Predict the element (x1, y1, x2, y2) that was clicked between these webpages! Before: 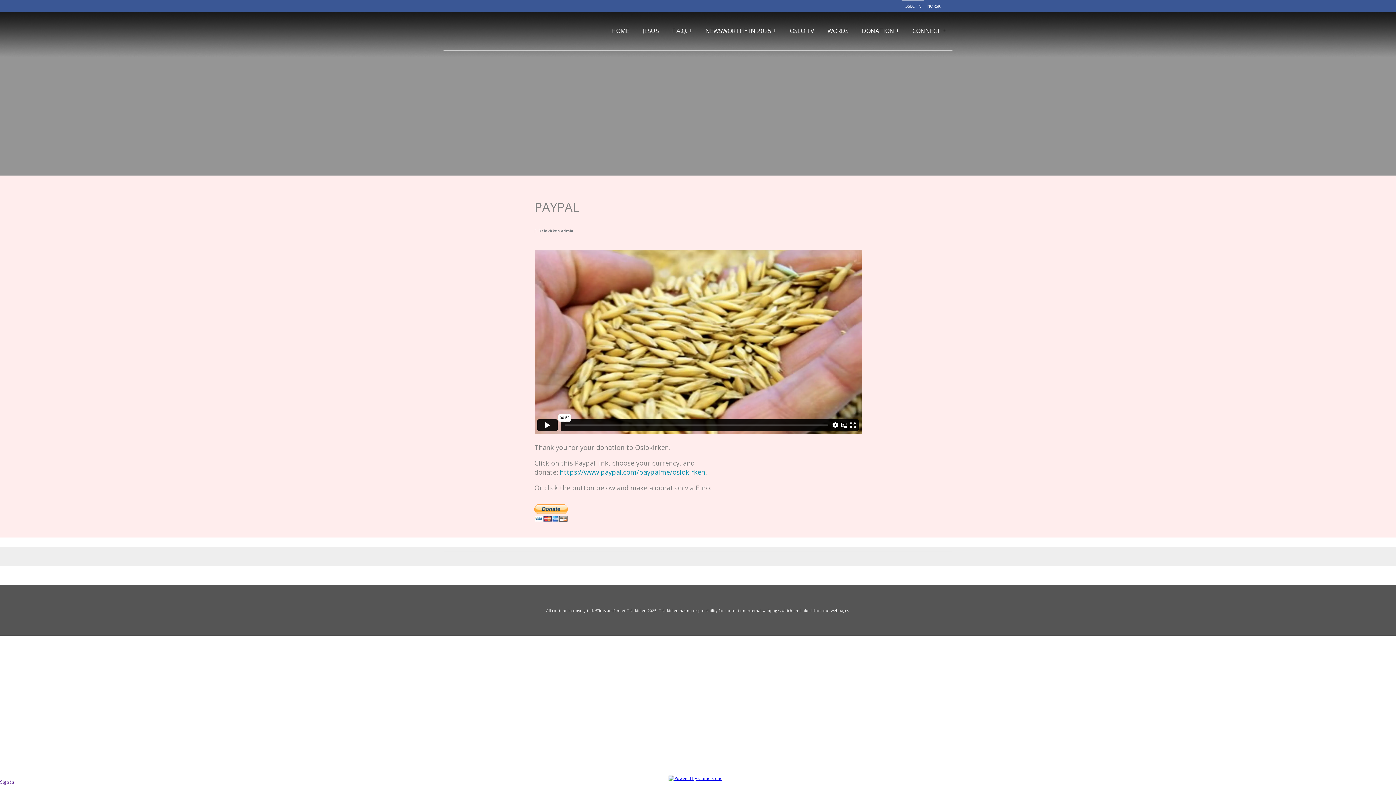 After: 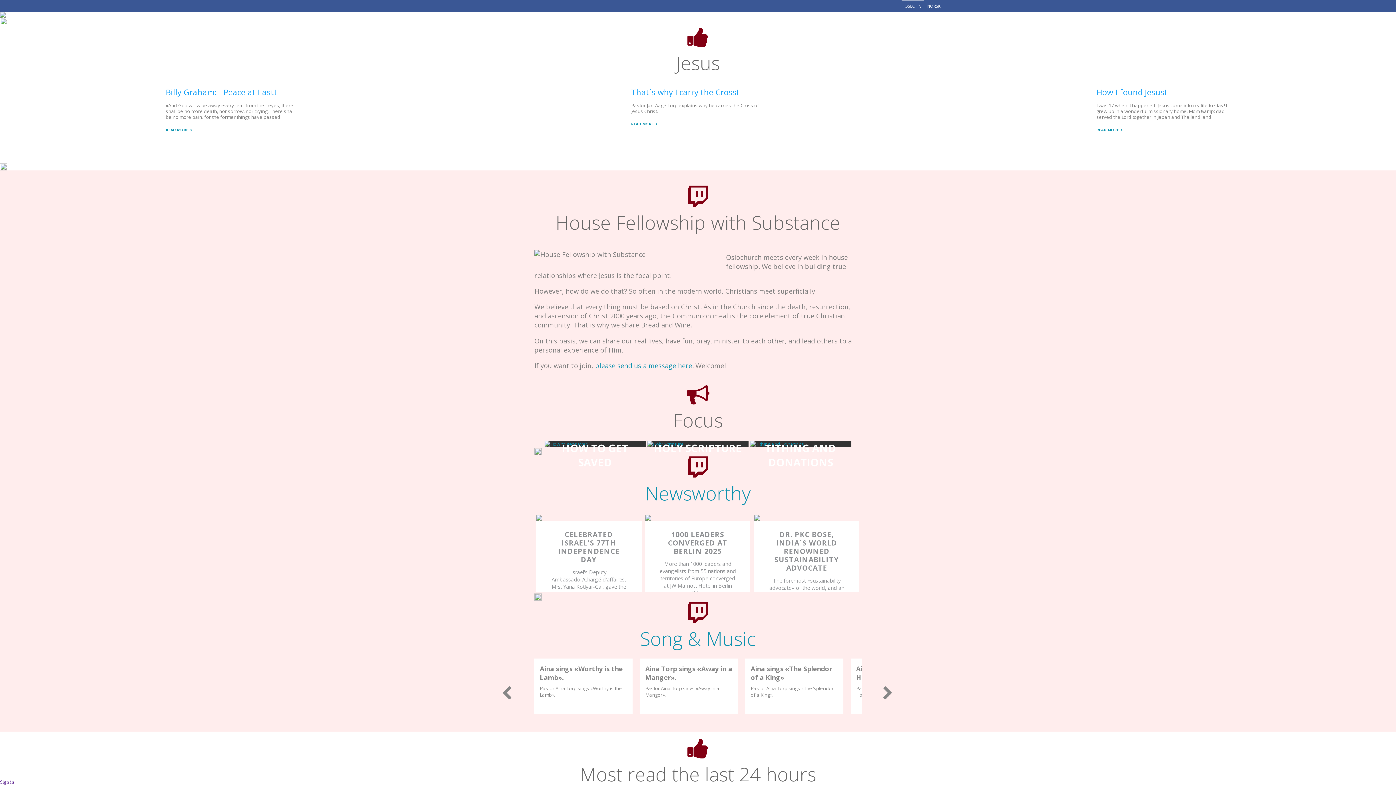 Action: bbox: (604, 12, 636, 49) label: HOME